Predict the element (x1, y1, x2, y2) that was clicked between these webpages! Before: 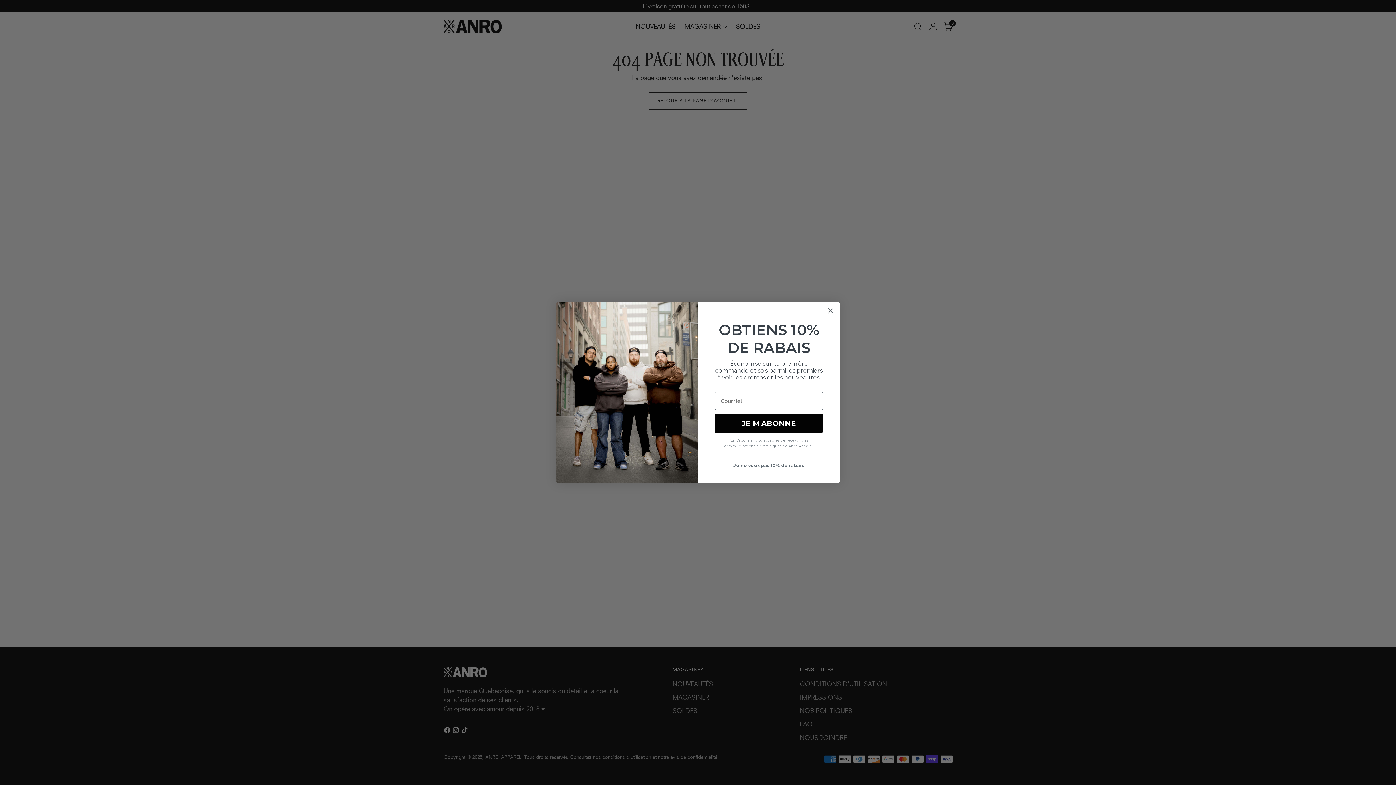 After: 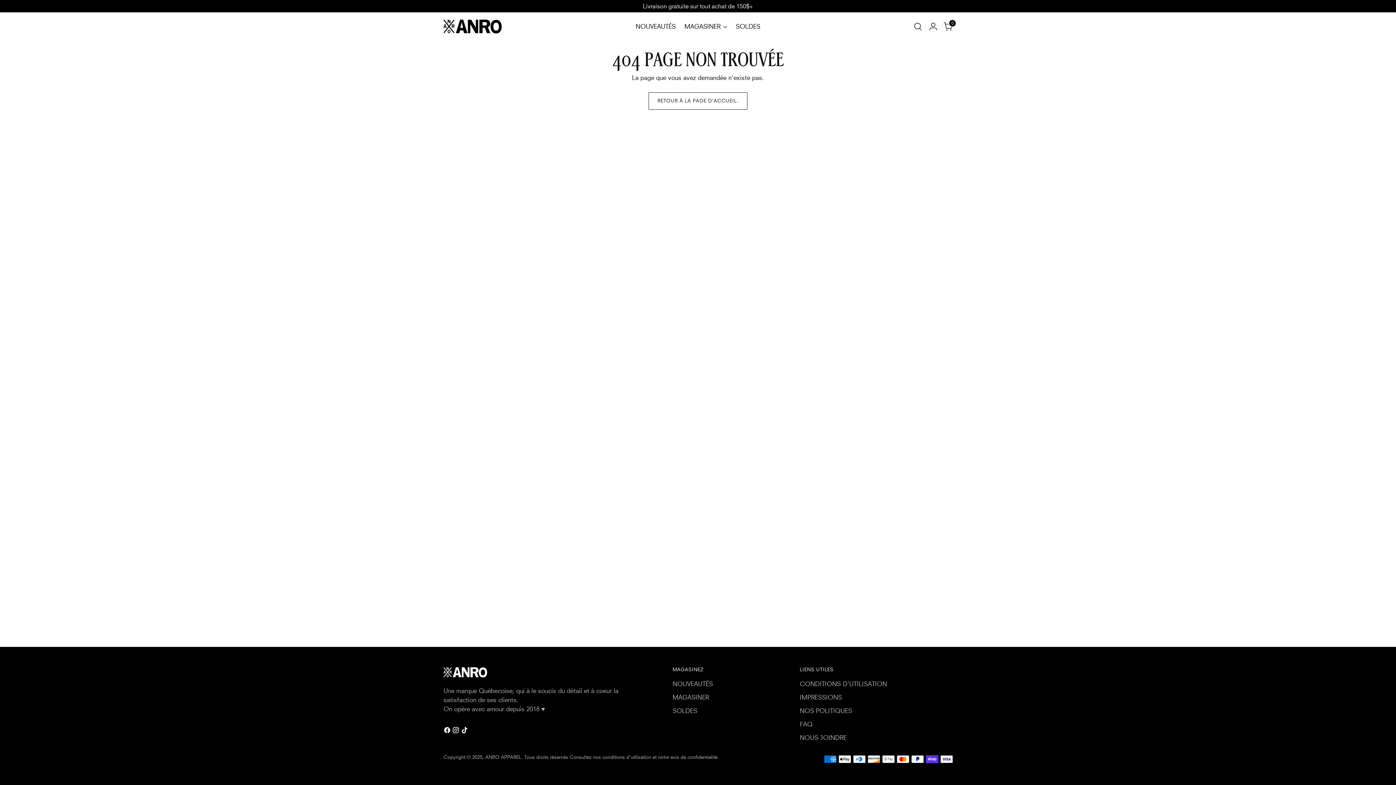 Action: bbox: (714, 478, 823, 490) label: Je ne veux pas 10% de rabais